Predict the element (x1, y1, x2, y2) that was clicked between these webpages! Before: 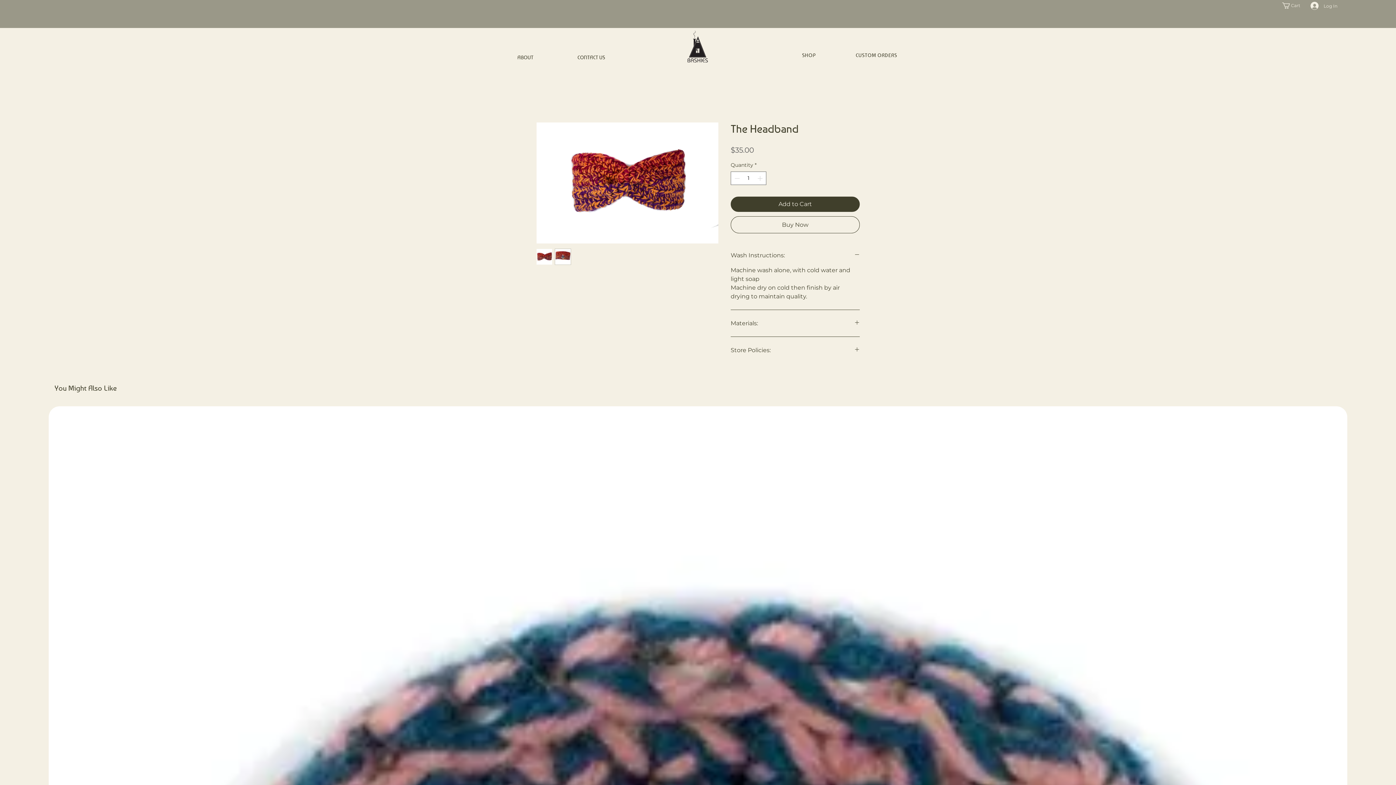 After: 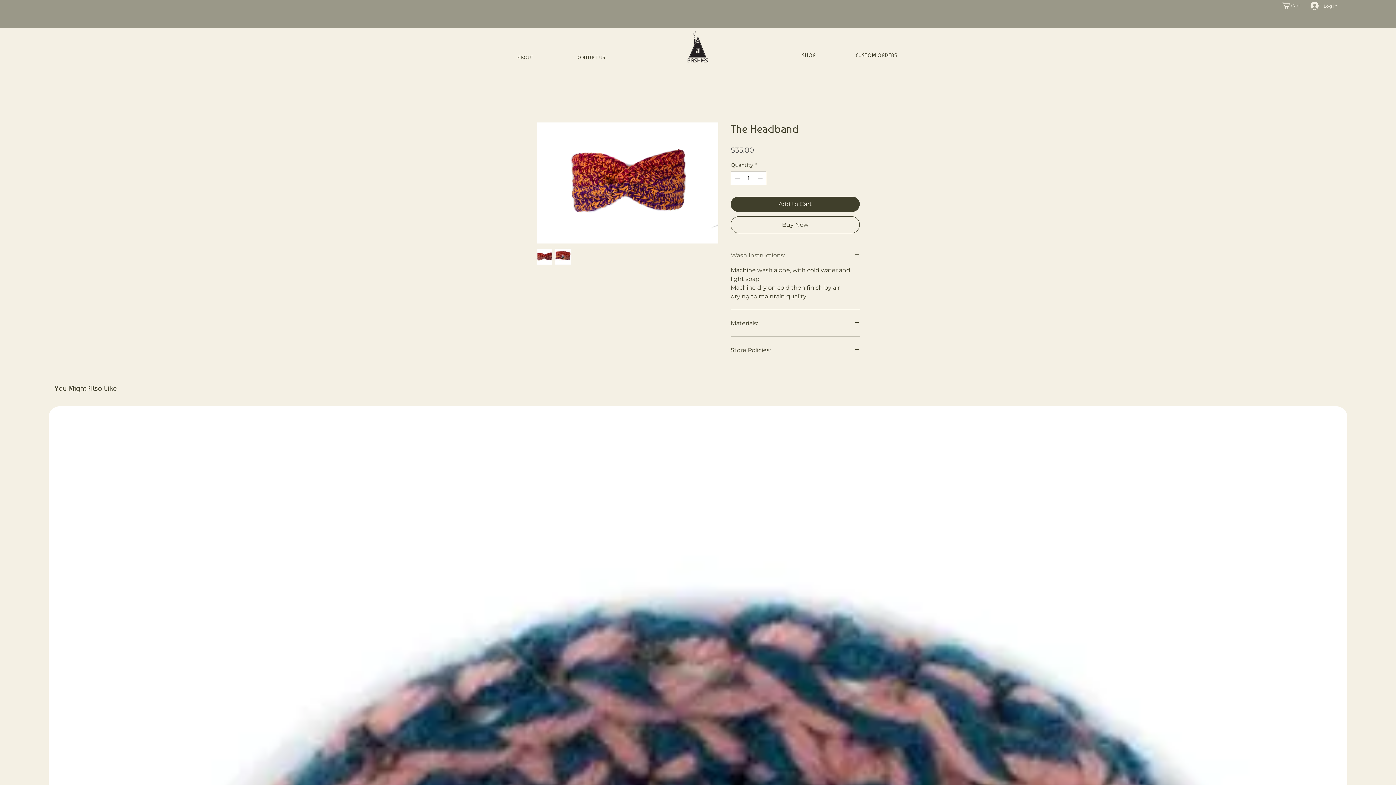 Action: bbox: (730, 250, 860, 260) label: Wash Instructions: